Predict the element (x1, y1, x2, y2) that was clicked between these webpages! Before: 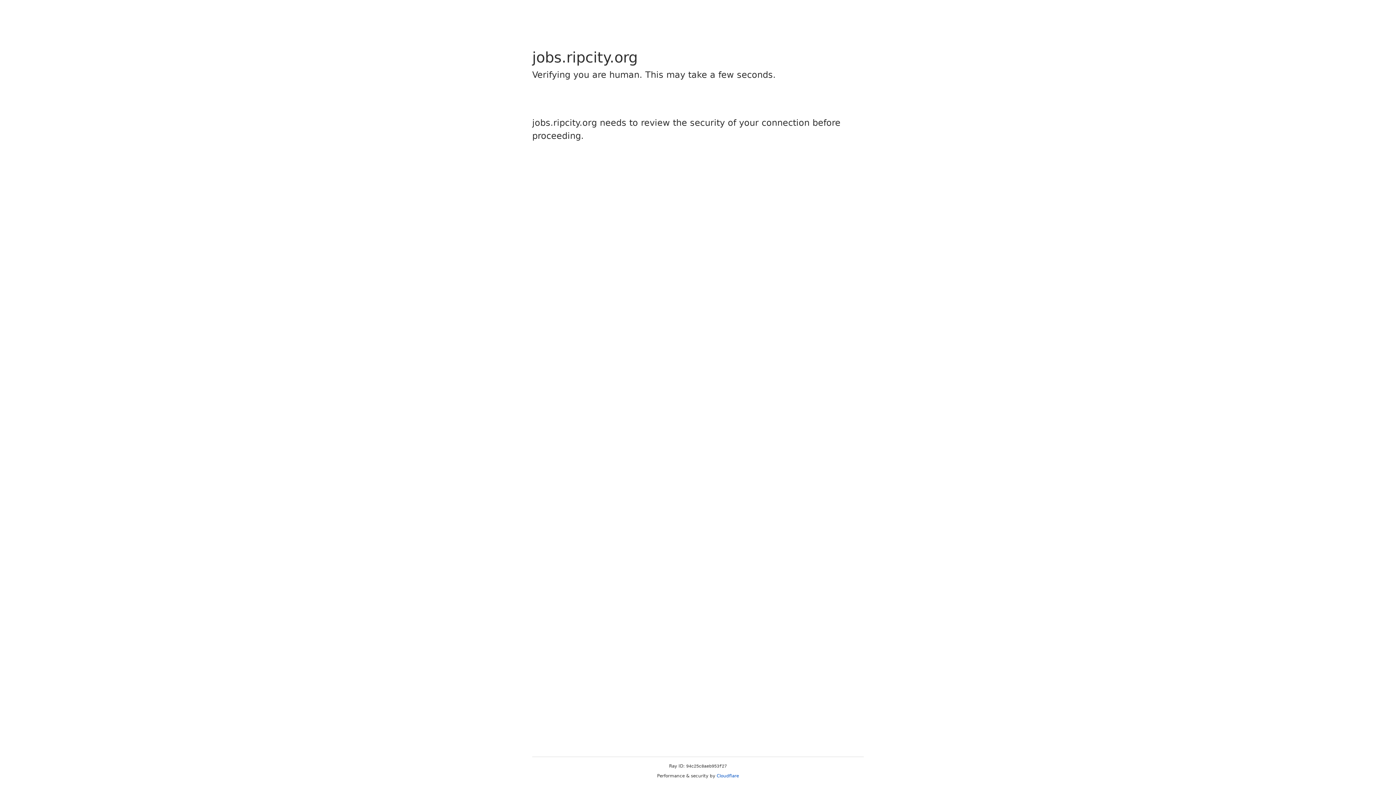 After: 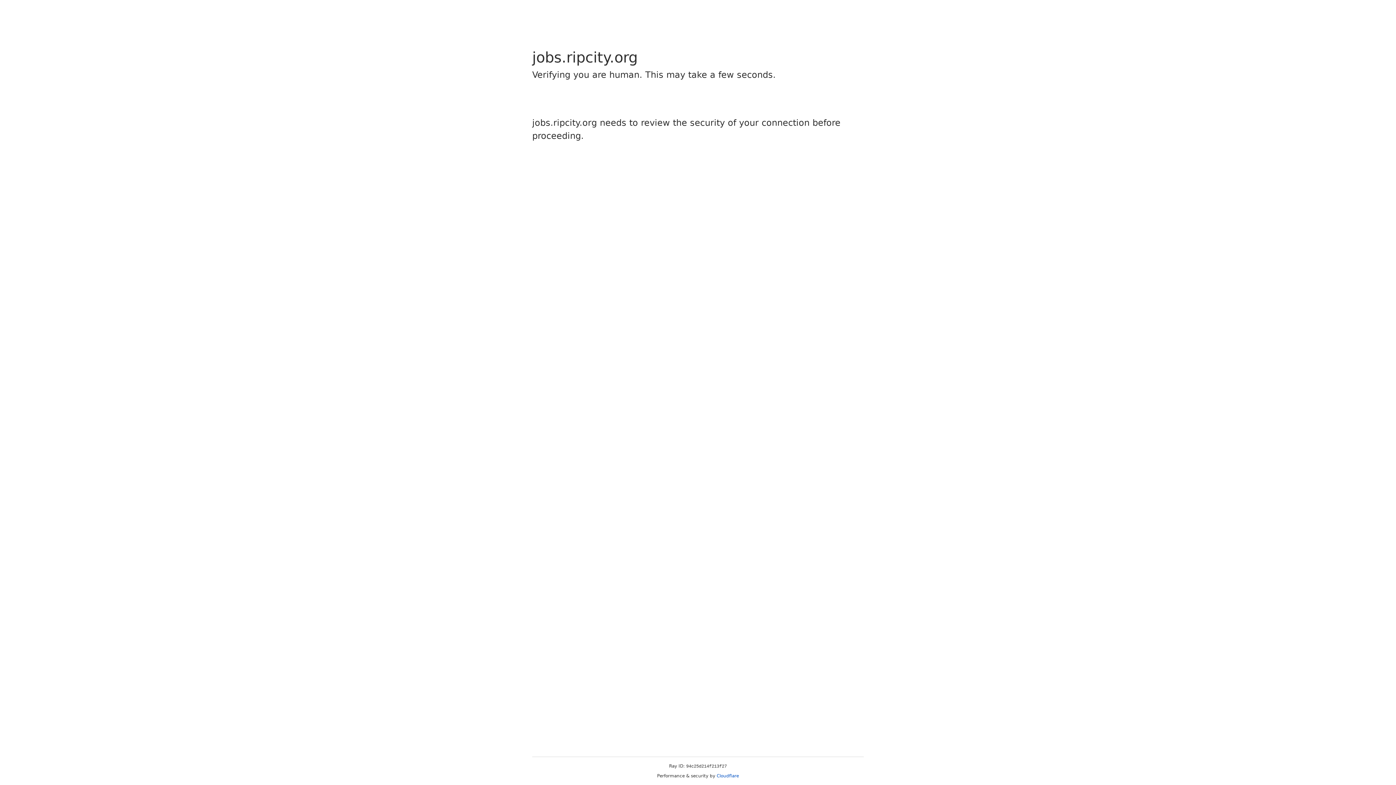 Action: bbox: (716, 773, 739, 778) label: Cloudflare